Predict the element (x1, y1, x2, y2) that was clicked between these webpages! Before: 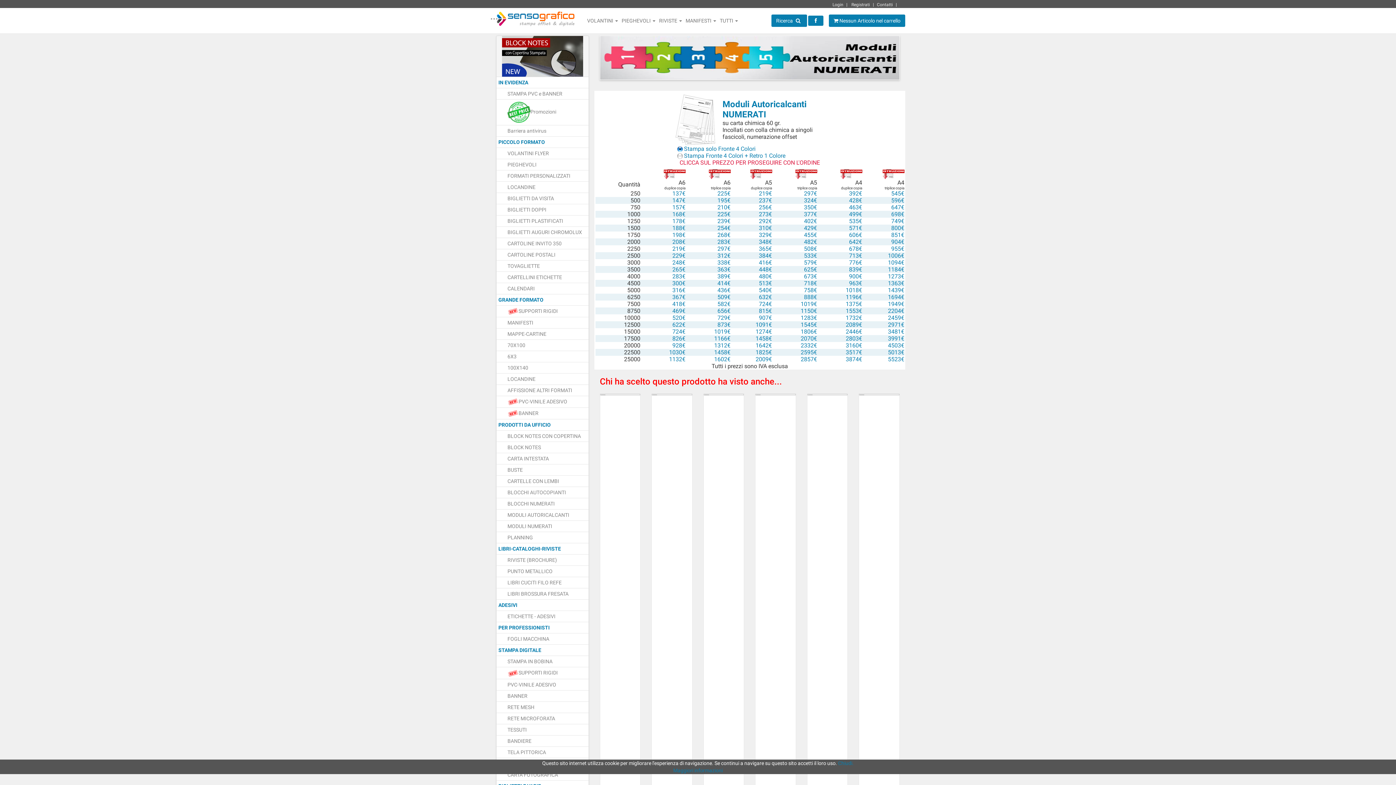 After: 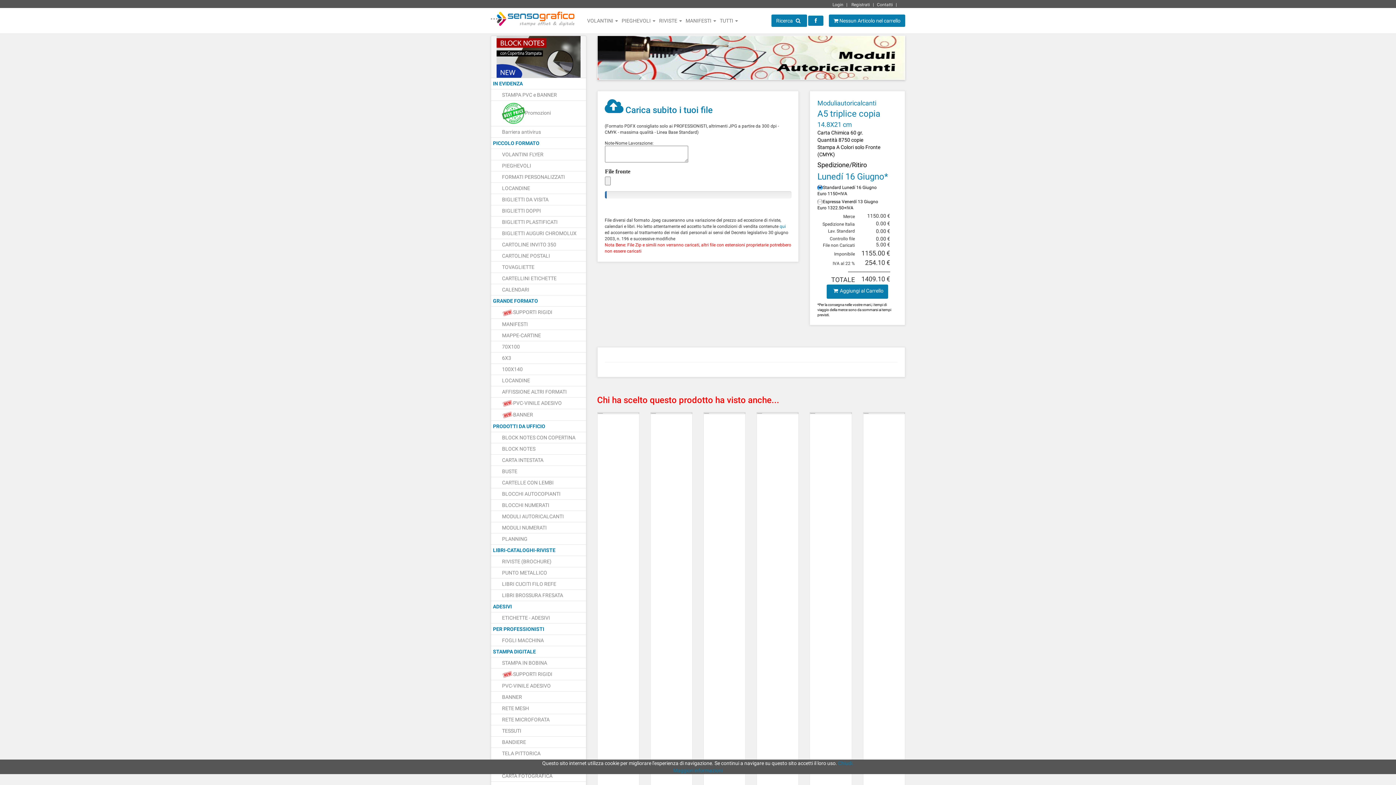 Action: bbox: (800, 307, 817, 314) label: 1150€